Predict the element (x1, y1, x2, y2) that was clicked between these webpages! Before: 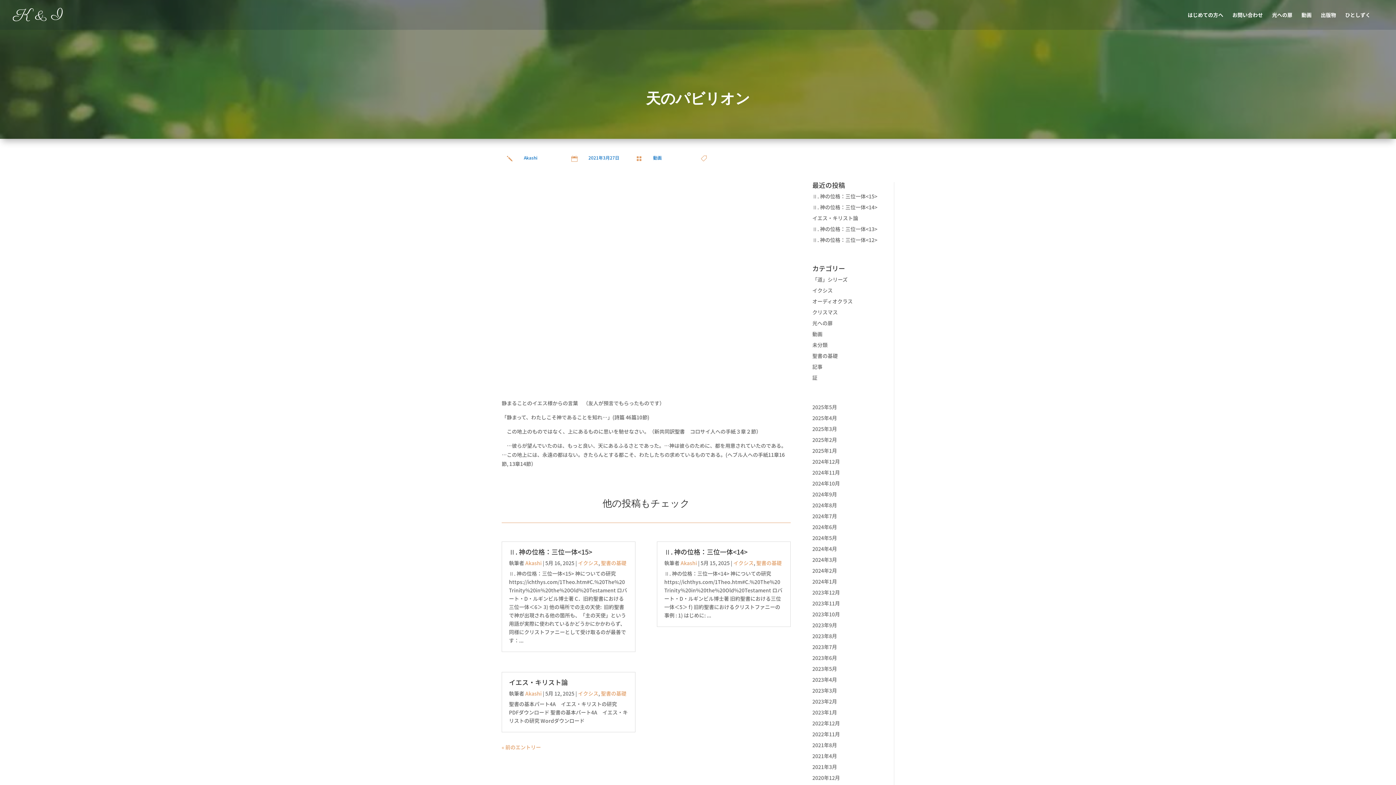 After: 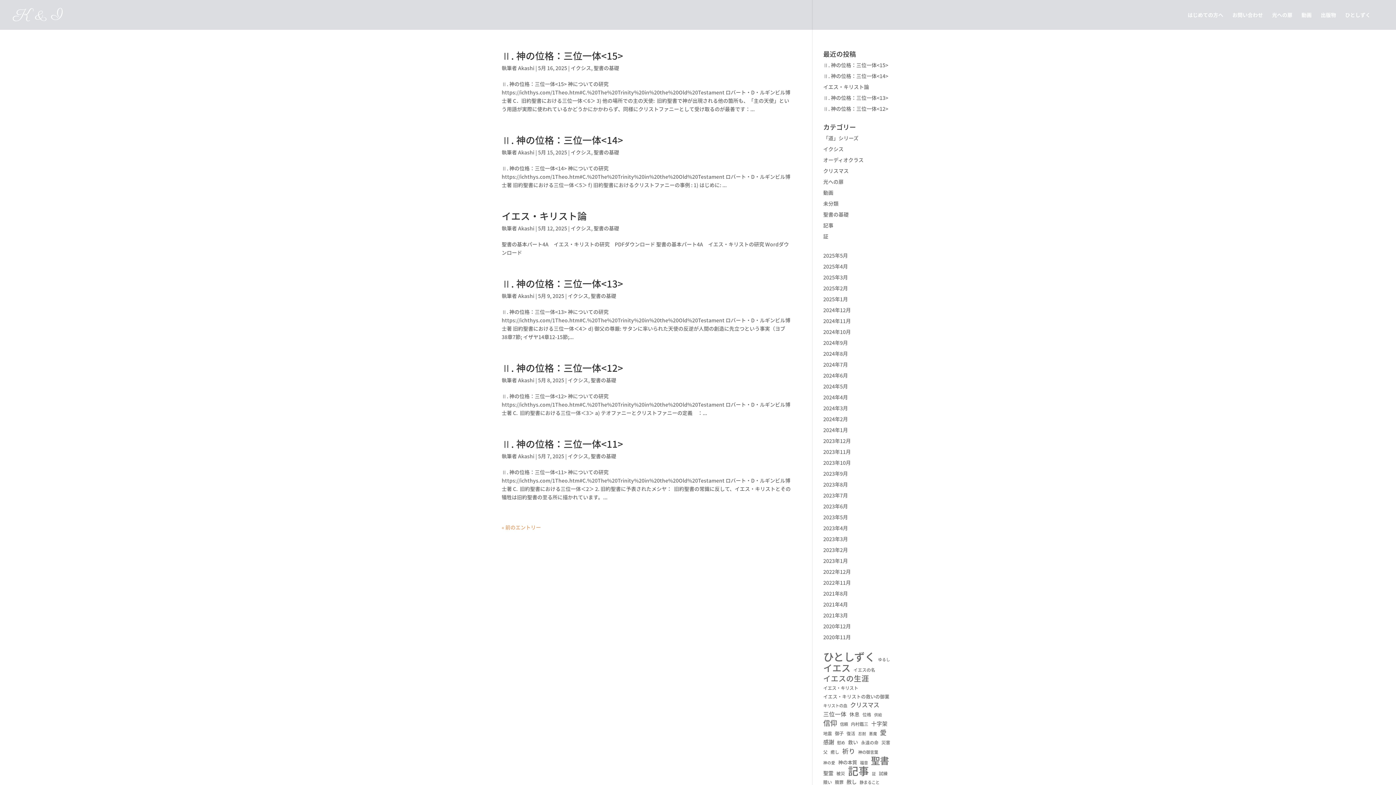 Action: label: 聖書の基礎 bbox: (601, 559, 626, 567)